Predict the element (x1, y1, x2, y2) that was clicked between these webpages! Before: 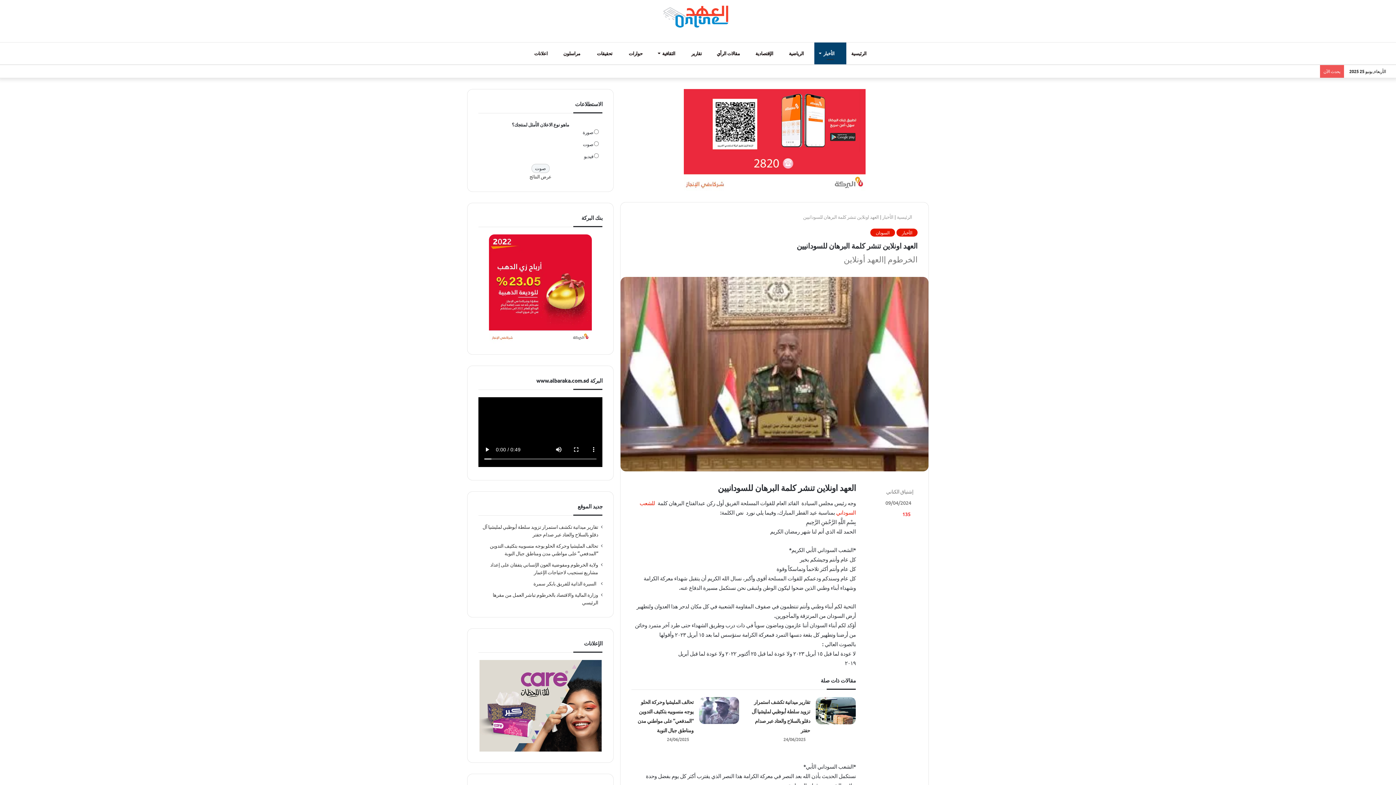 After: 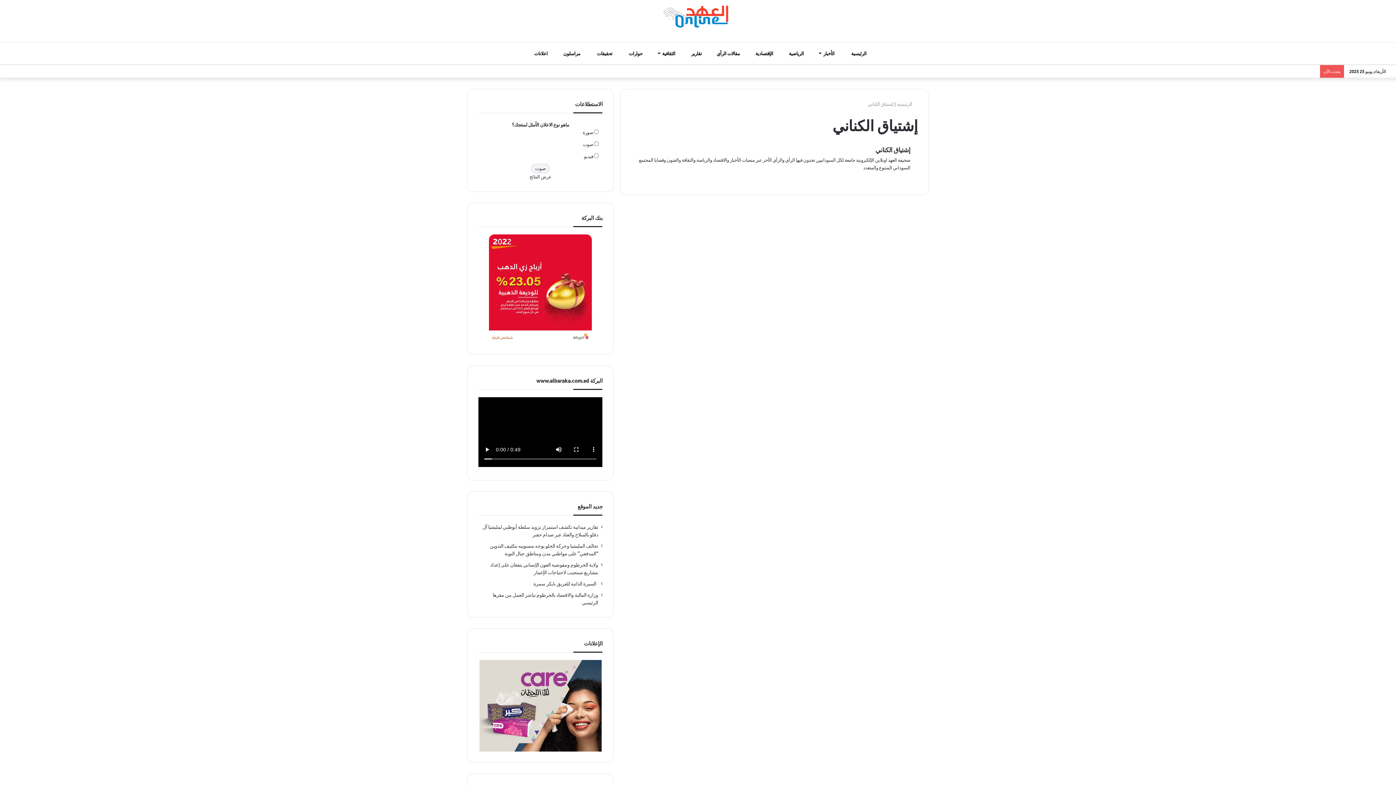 Action: label: إشتياق الكناني bbox: (886, 488, 919, 495)